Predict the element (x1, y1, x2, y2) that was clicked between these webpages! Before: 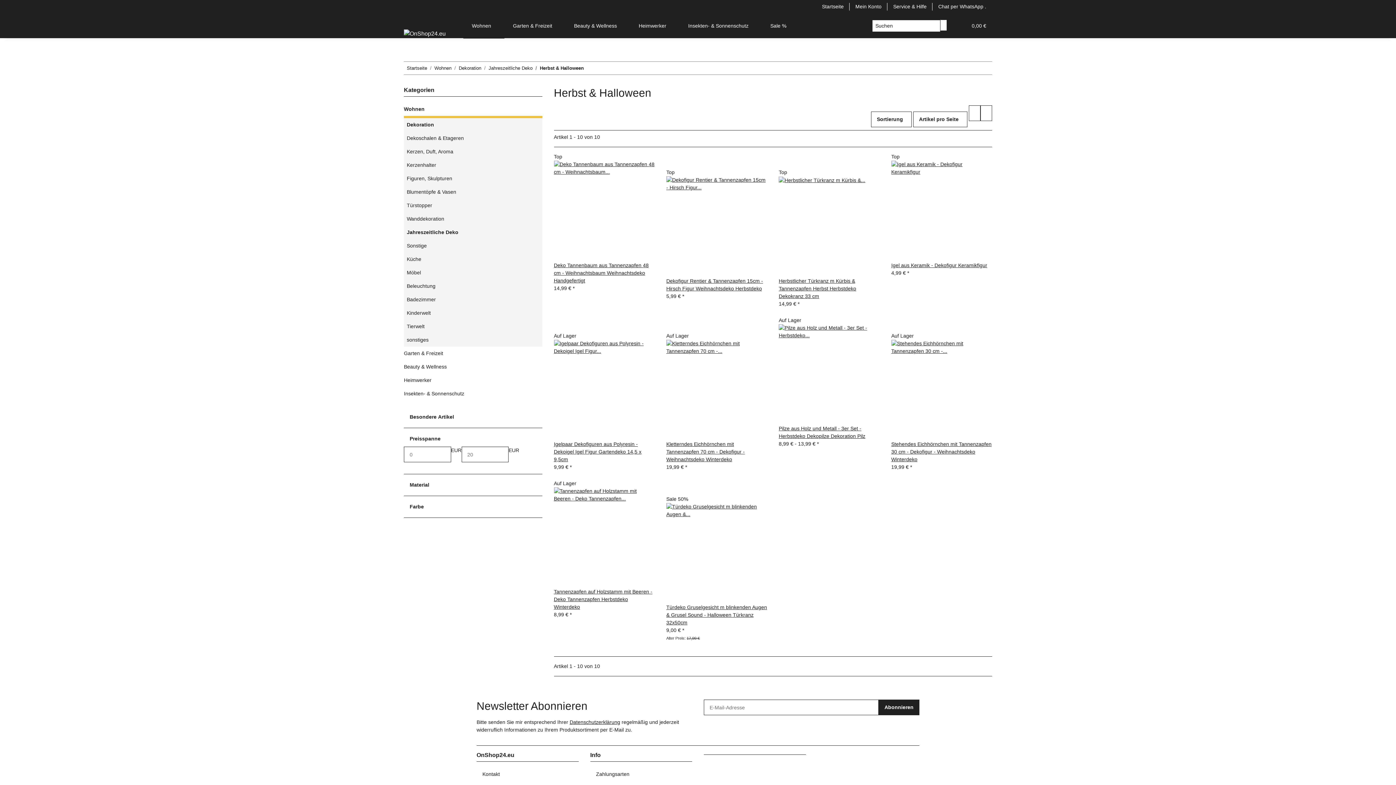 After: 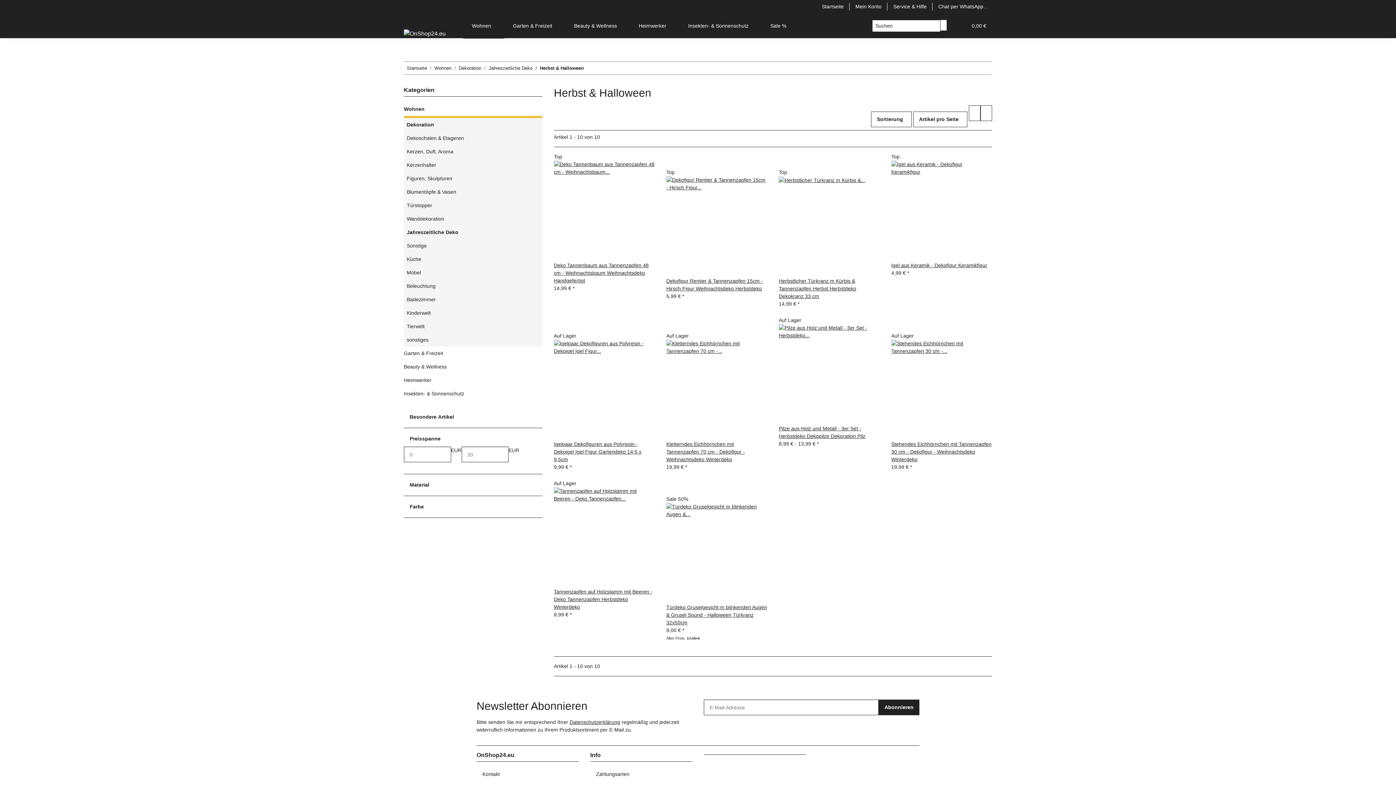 Action: label: Beauty & Wellness bbox: (404, 360, 542, 373)